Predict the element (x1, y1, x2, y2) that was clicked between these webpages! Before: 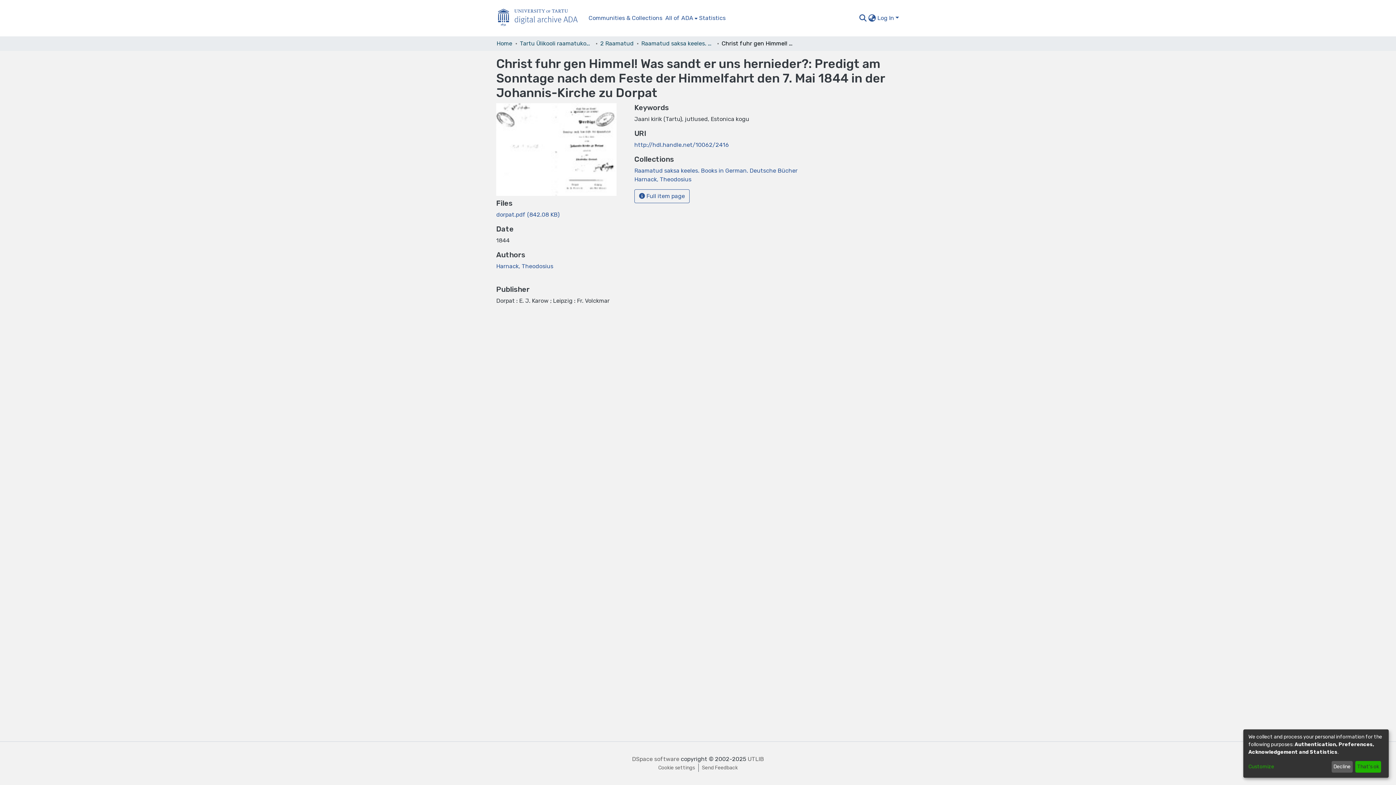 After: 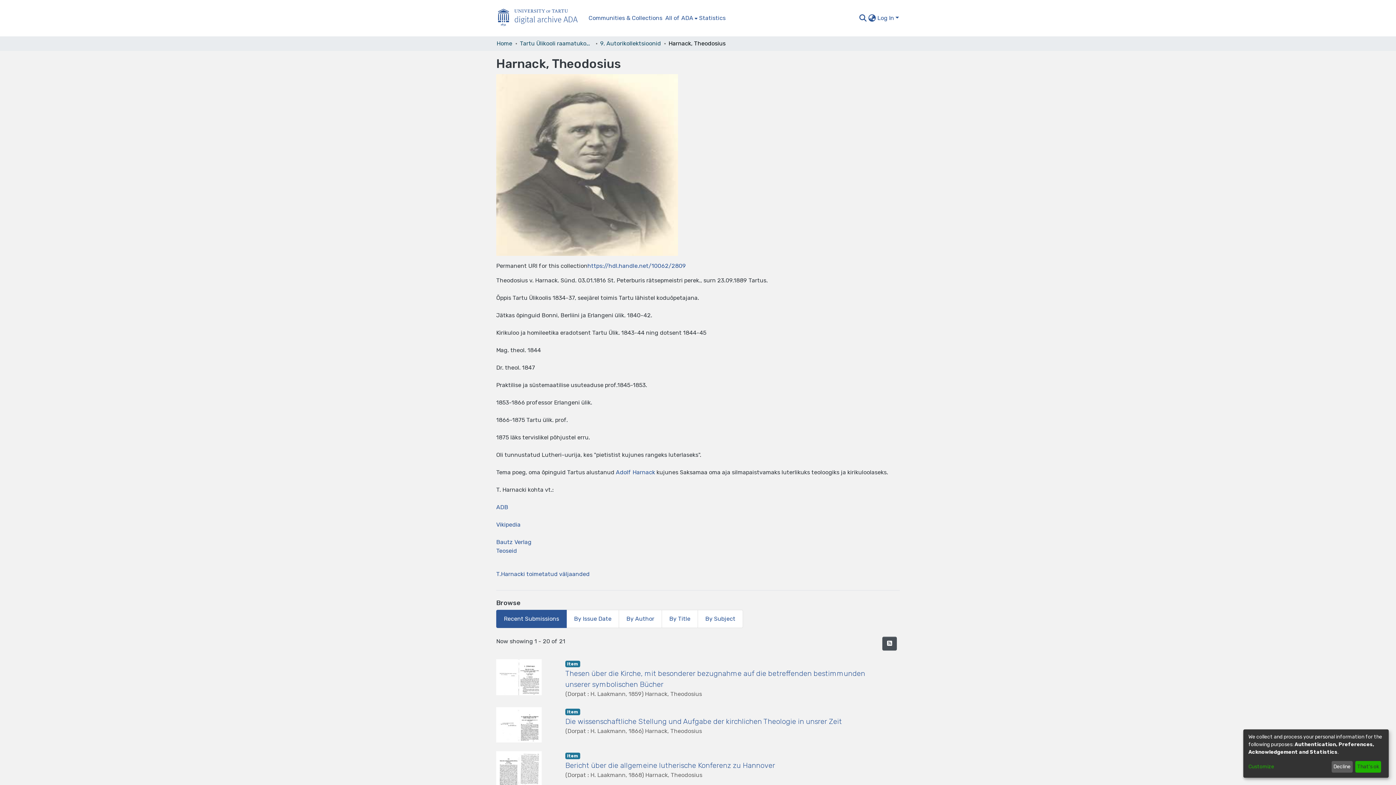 Action: label: Harnack, Theodosius bbox: (634, 176, 691, 182)